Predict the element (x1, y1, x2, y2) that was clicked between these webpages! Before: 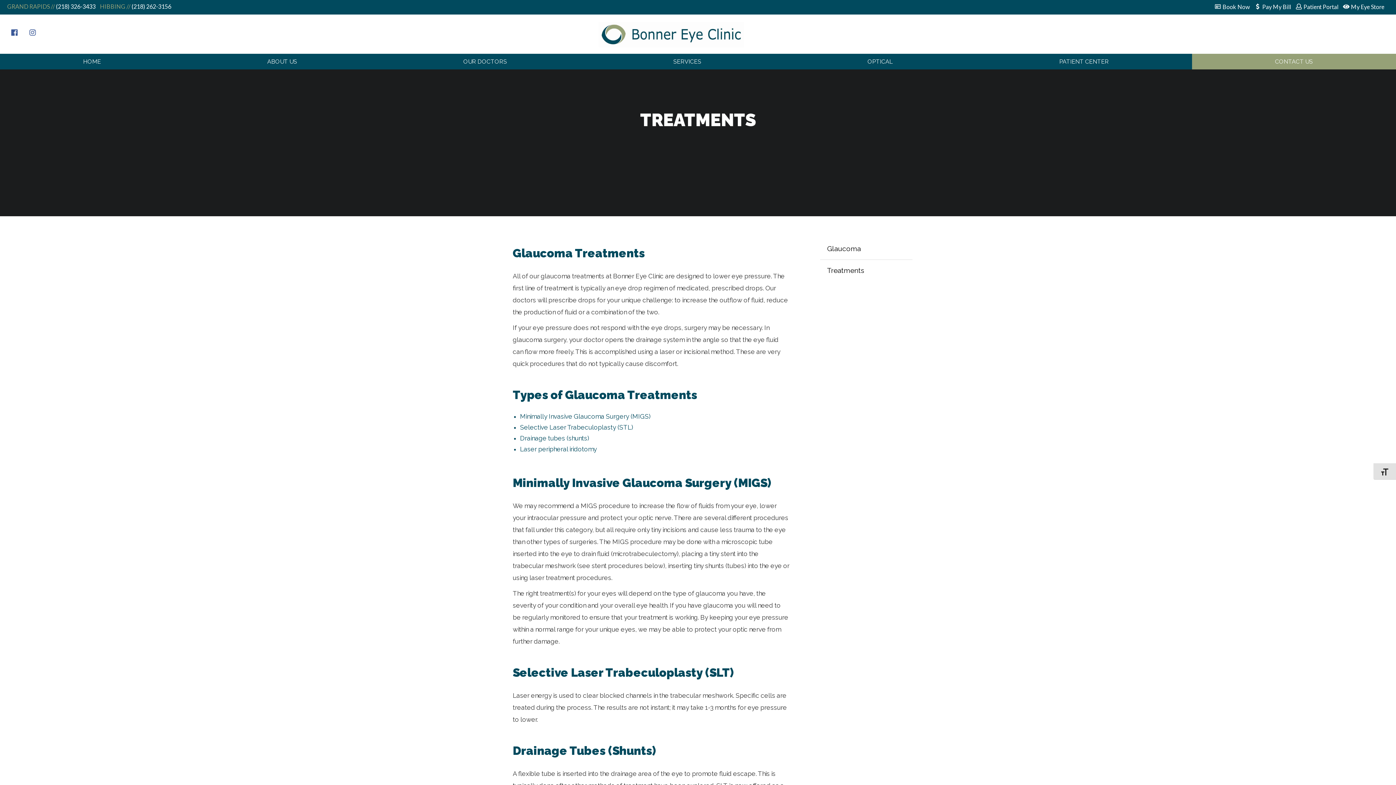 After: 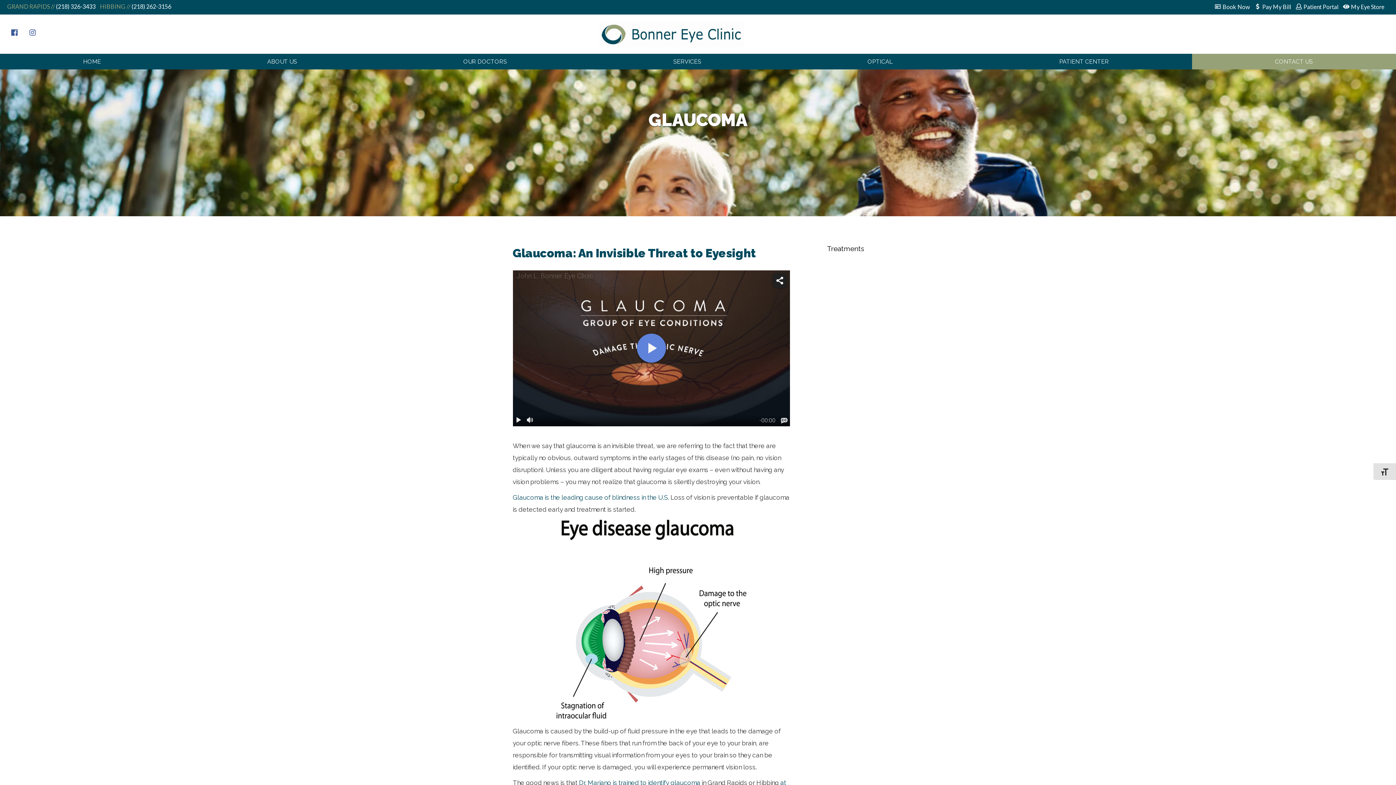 Action: bbox: (820, 238, 912, 259) label: Glaucoma